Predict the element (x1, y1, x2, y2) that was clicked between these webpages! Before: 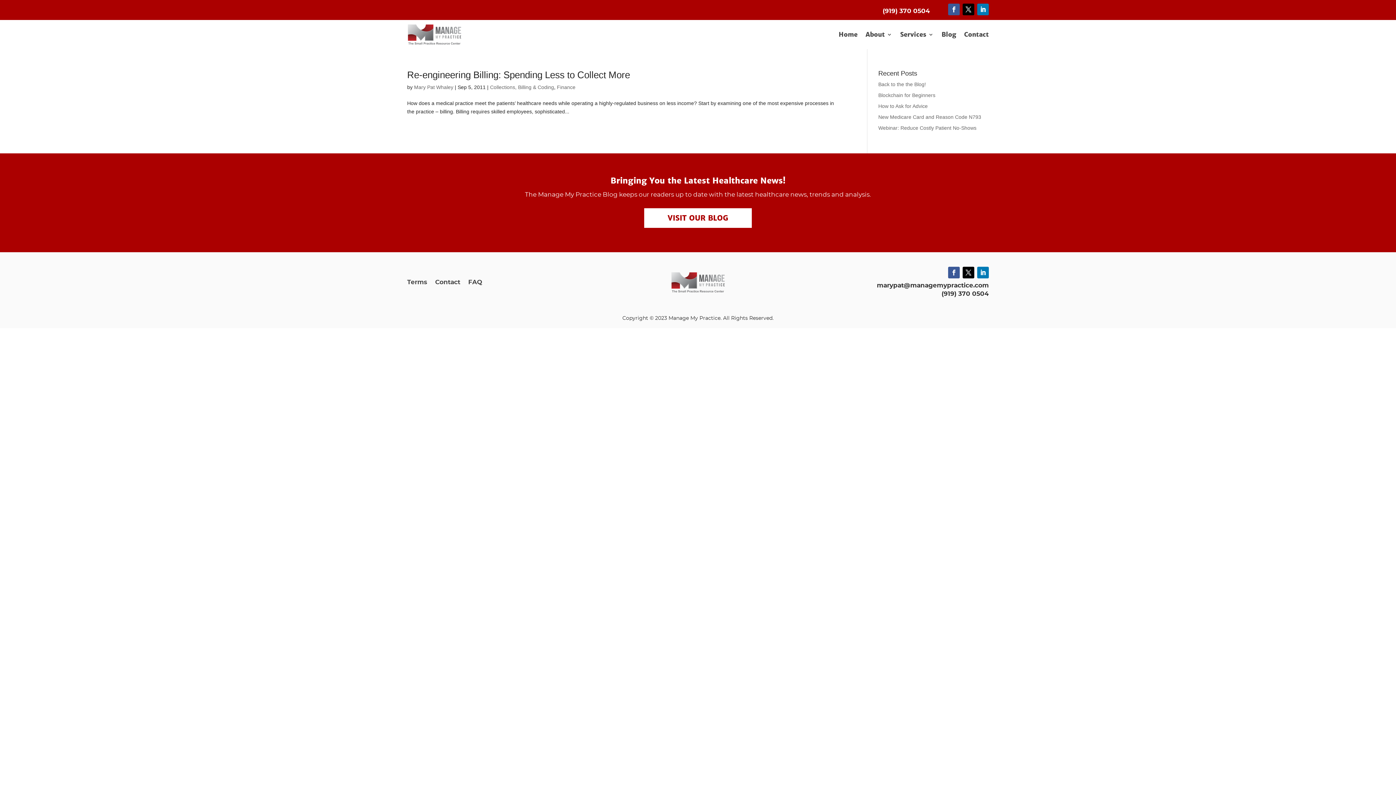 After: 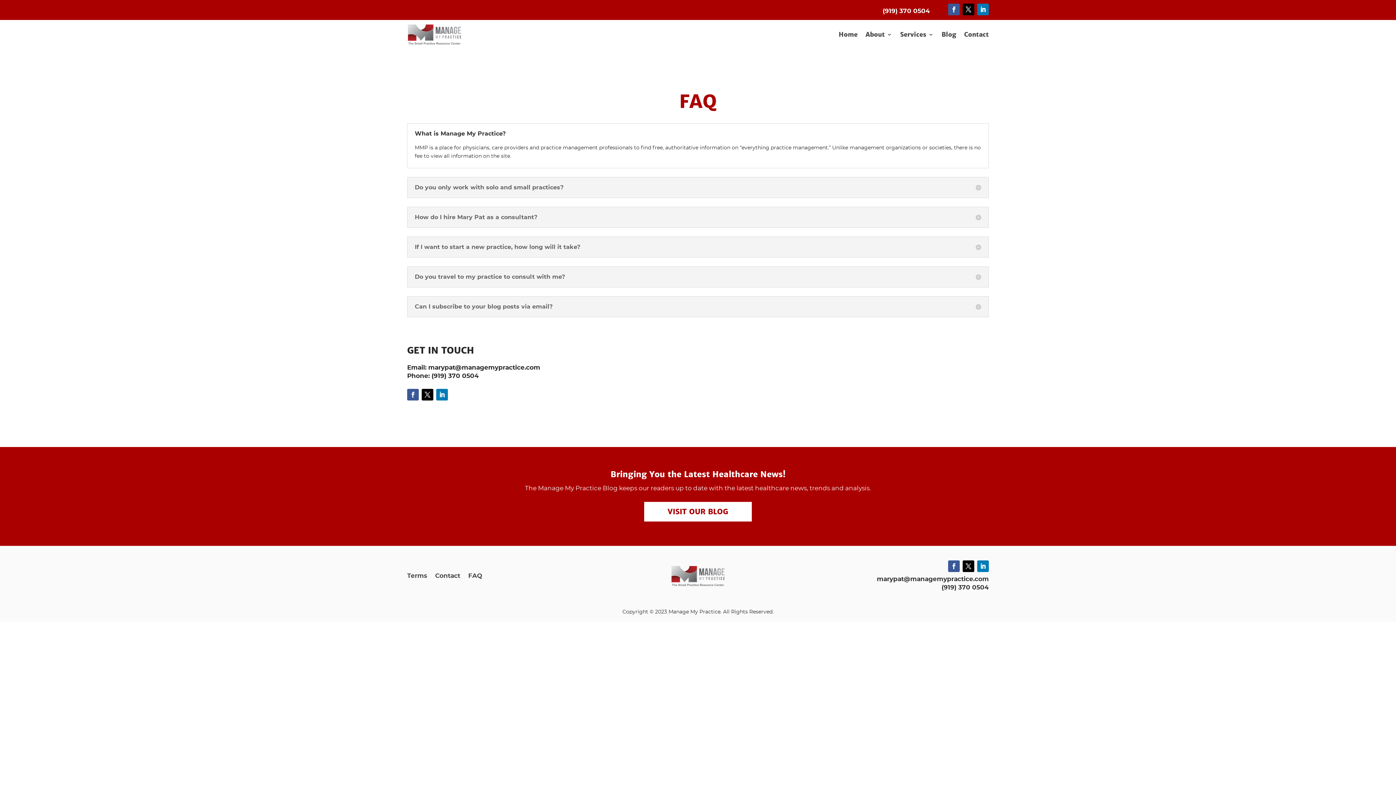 Action: label: FAQ bbox: (468, 280, 482, 288)